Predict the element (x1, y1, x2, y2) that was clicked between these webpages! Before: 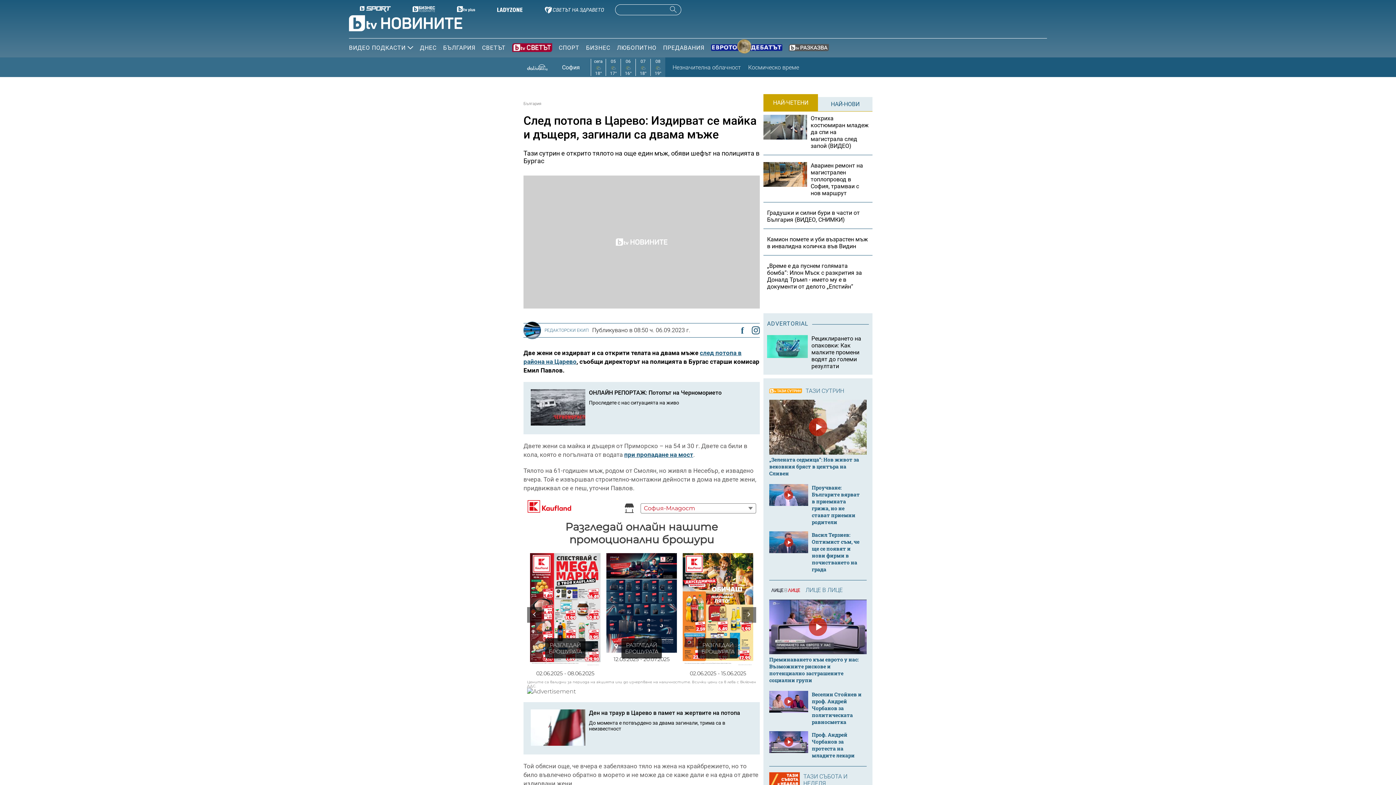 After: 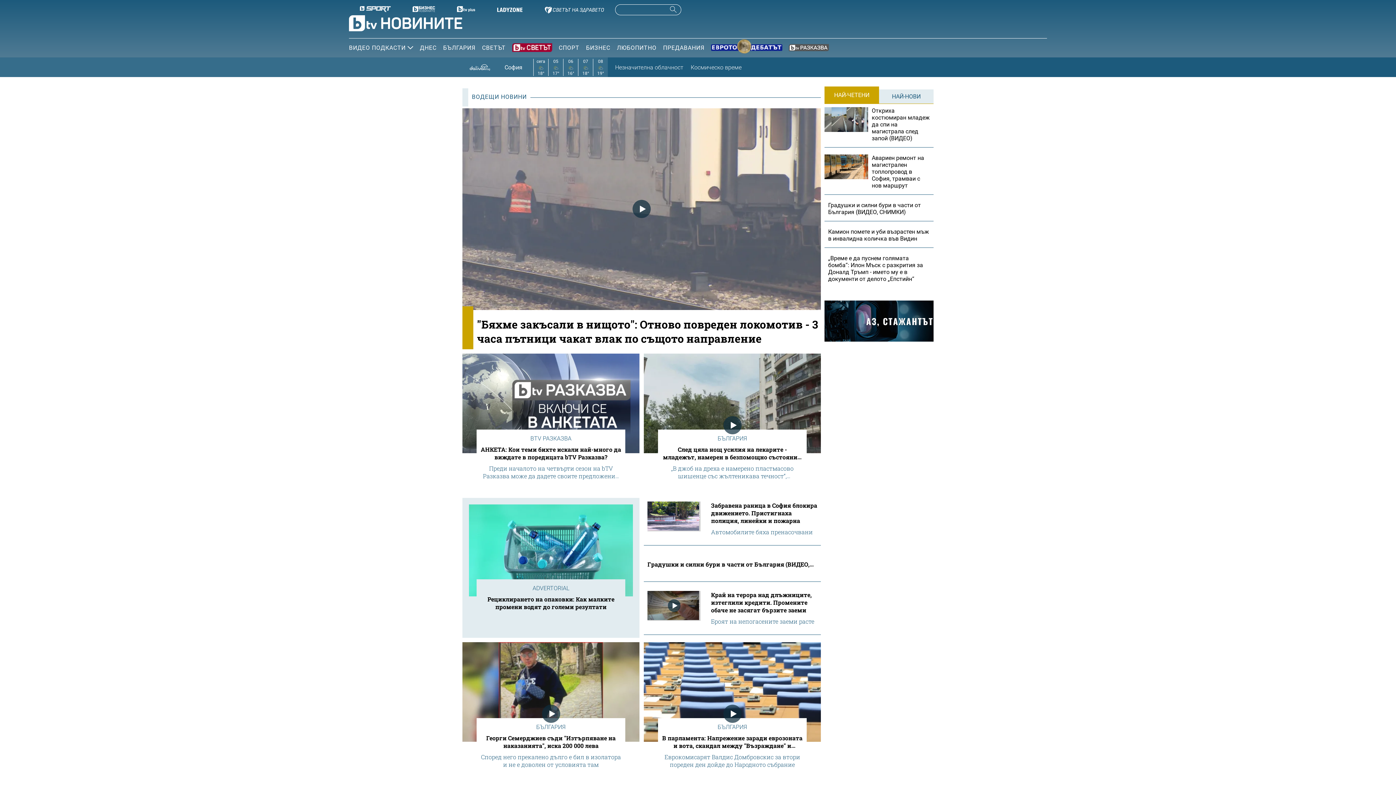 Action: bbox: (349, 15, 462, 31)